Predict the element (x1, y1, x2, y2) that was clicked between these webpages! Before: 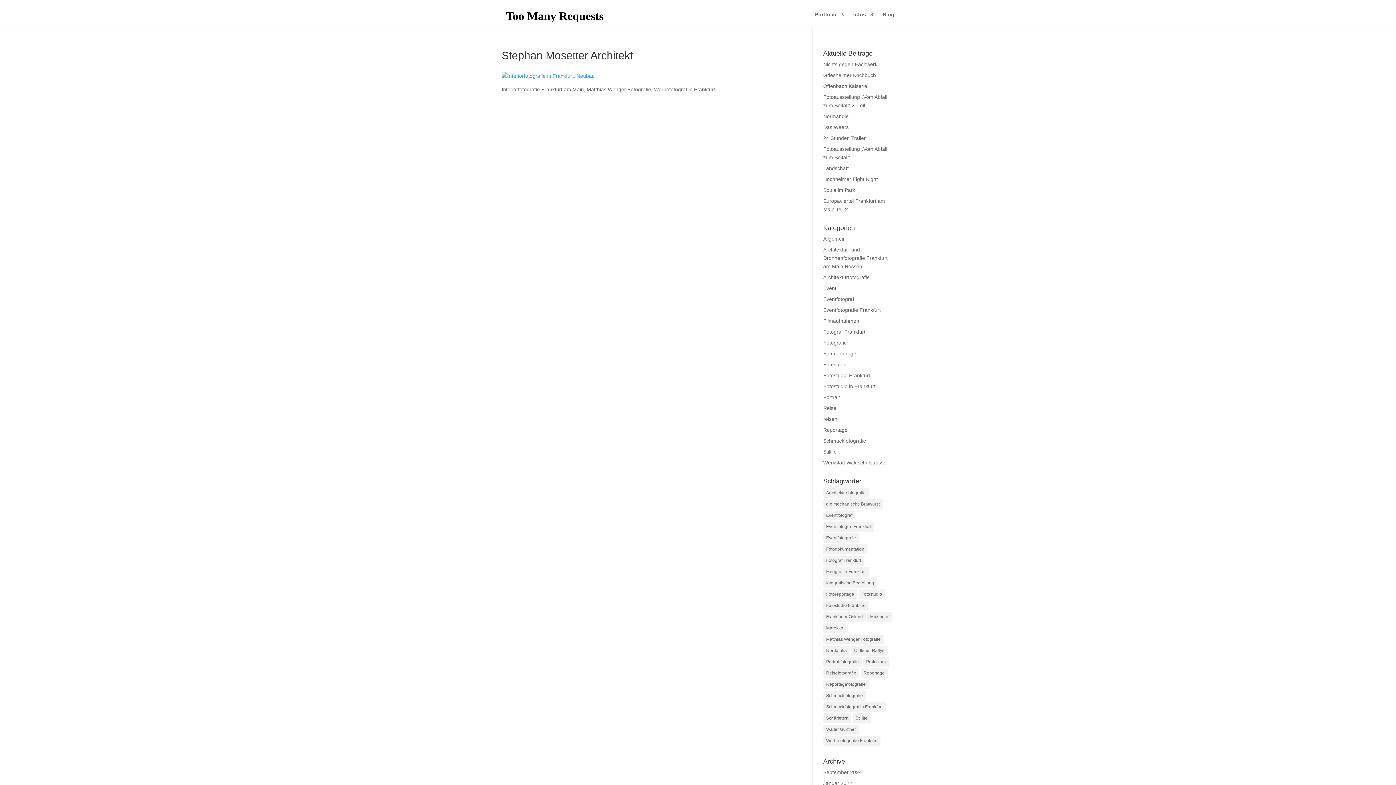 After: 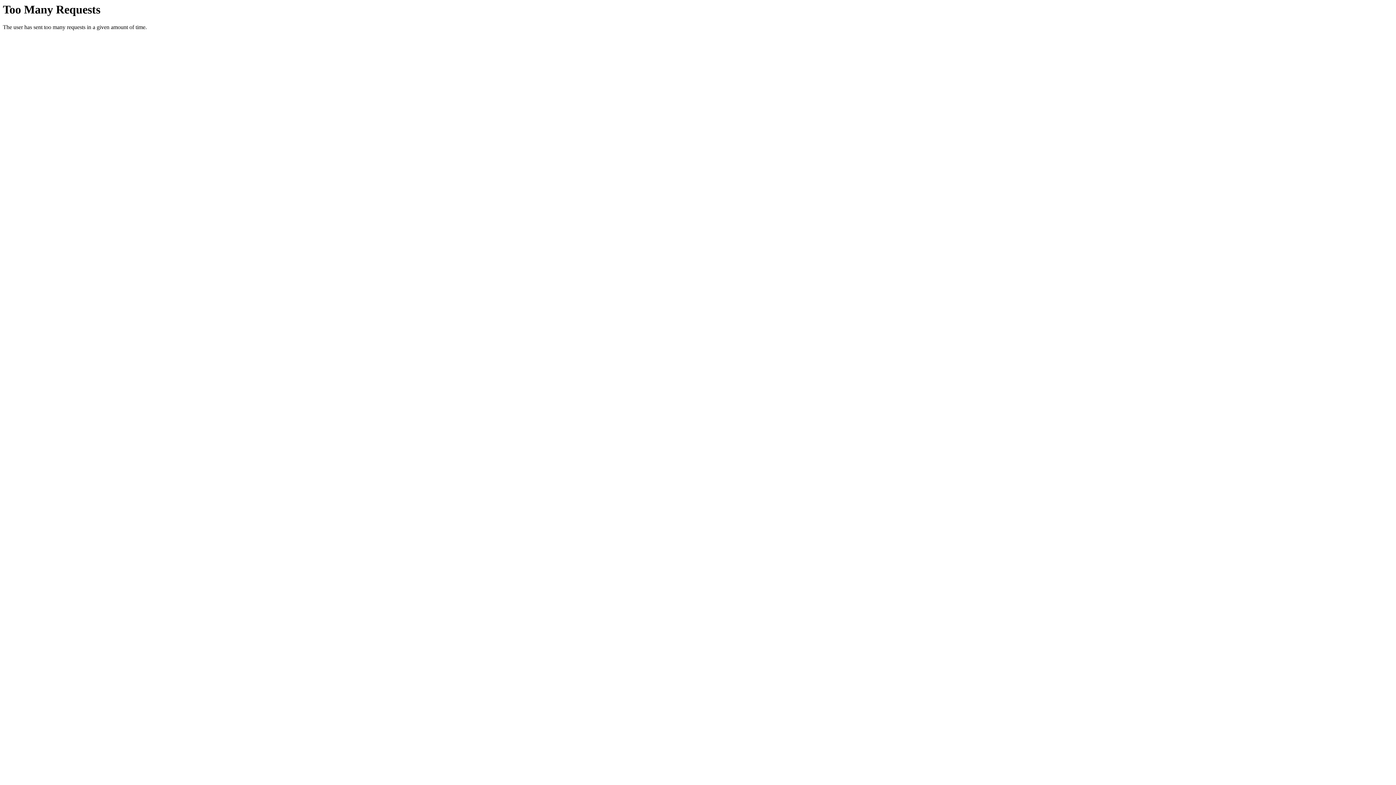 Action: bbox: (823, 499, 882, 509) label: die mechanische Bratwurst (4 Einträge)